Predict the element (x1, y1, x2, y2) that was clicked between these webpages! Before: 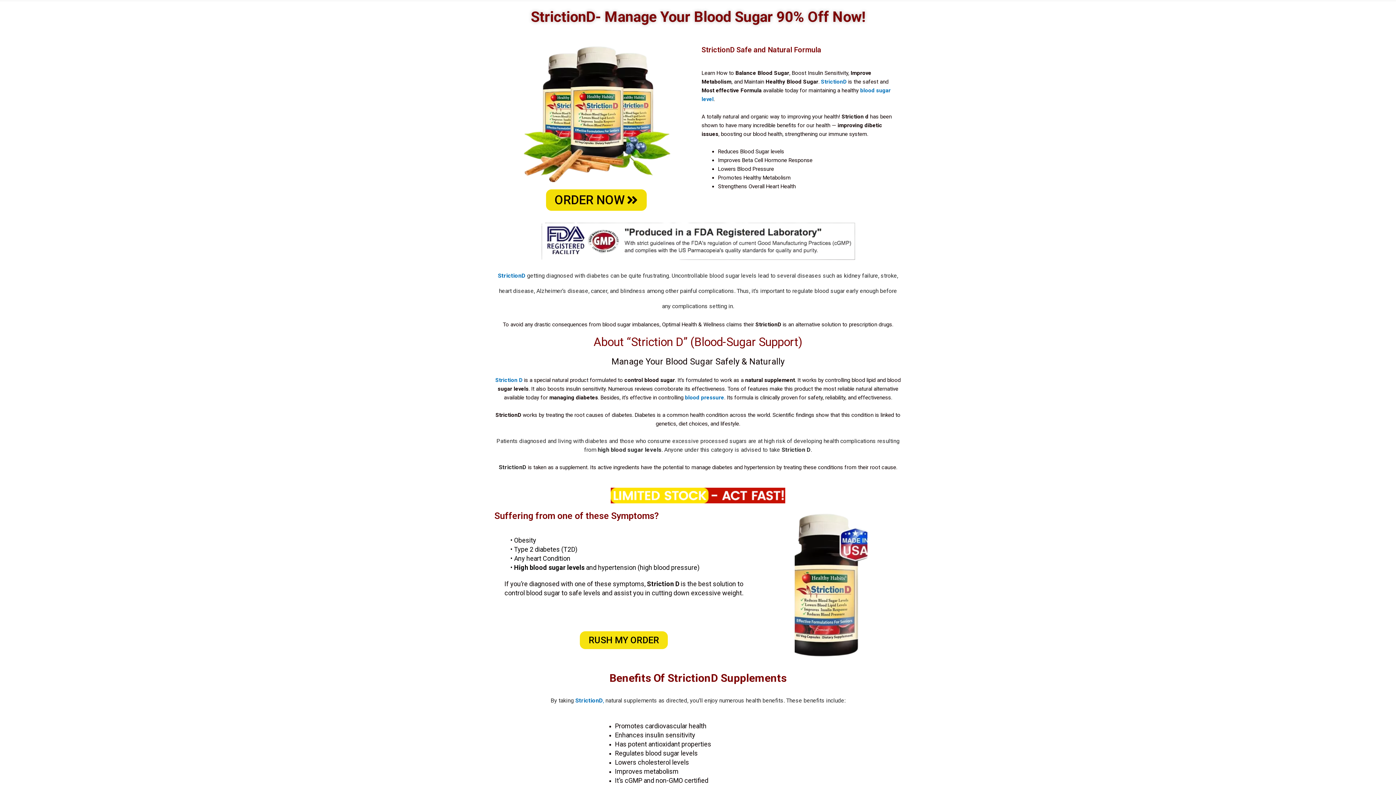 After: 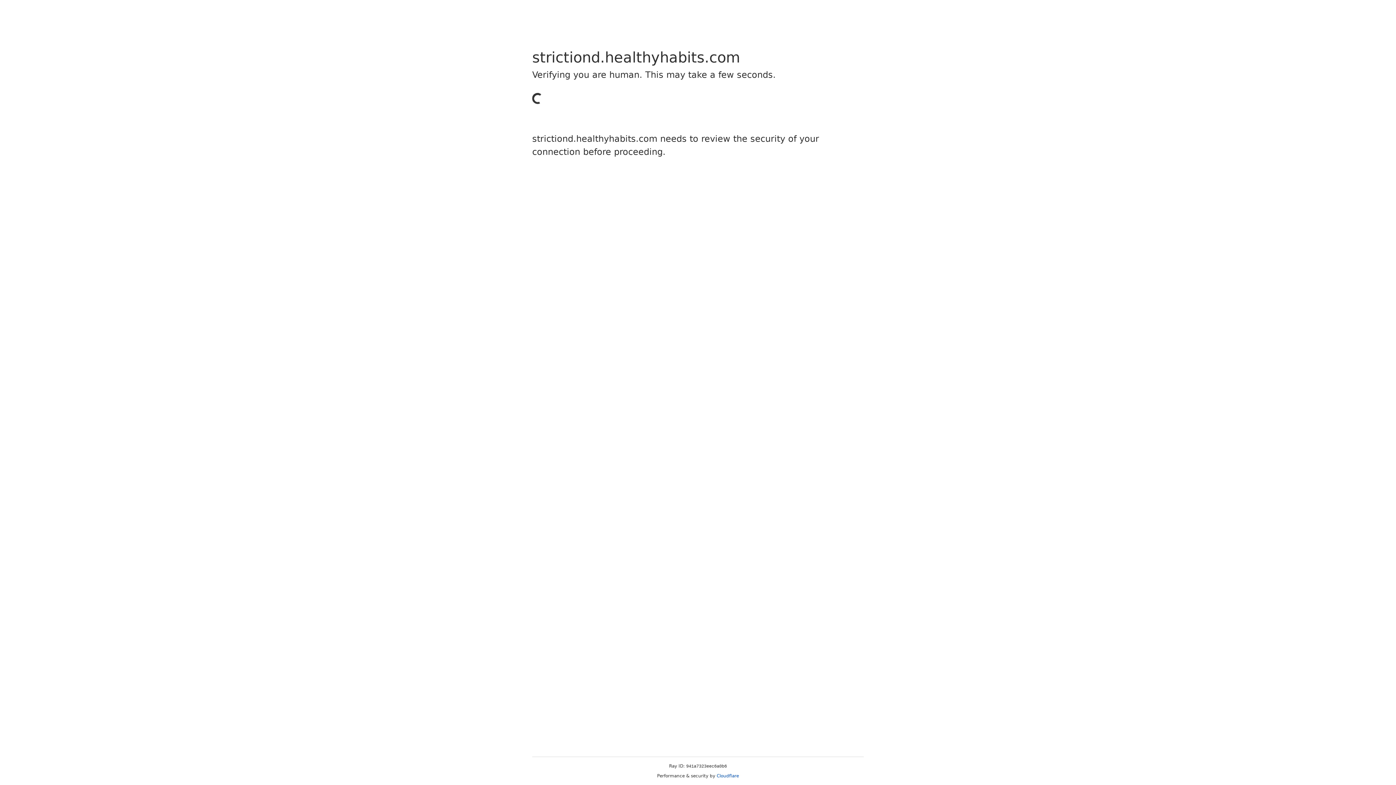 Action: bbox: (495, 377, 522, 383) label: Striction D